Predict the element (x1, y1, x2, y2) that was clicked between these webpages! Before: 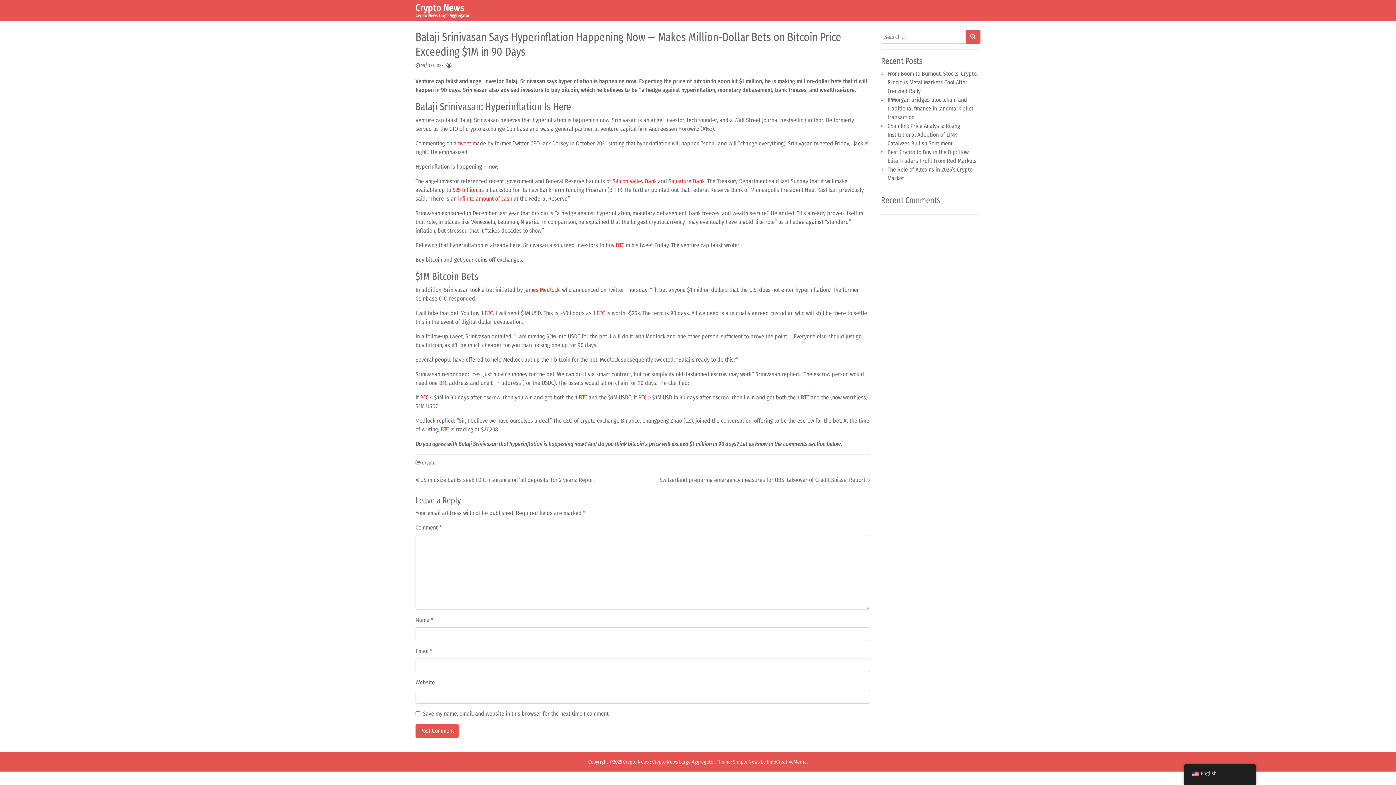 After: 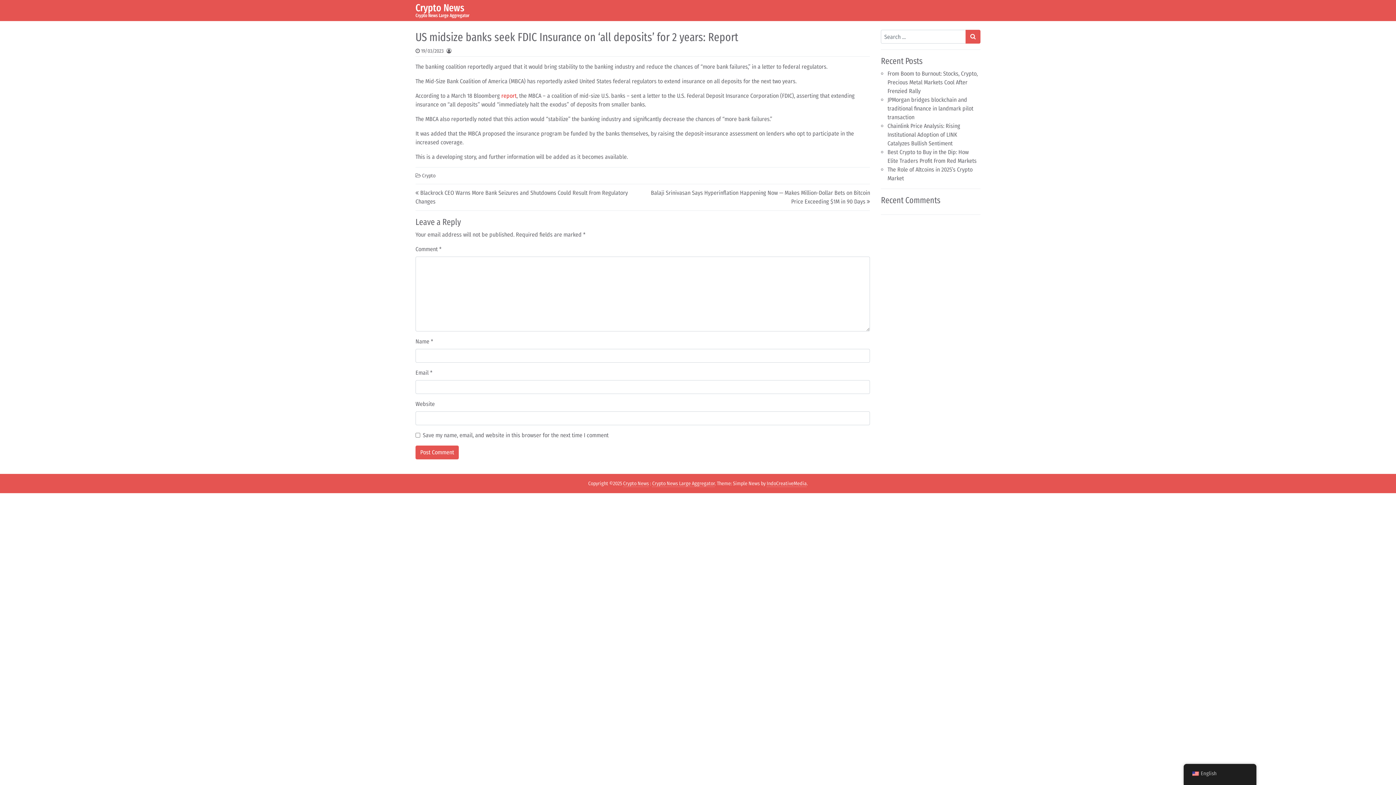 Action: label: US midsize banks seek FDIC Insurance on ‘all deposits’ for 2 years: Report bbox: (420, 476, 595, 483)